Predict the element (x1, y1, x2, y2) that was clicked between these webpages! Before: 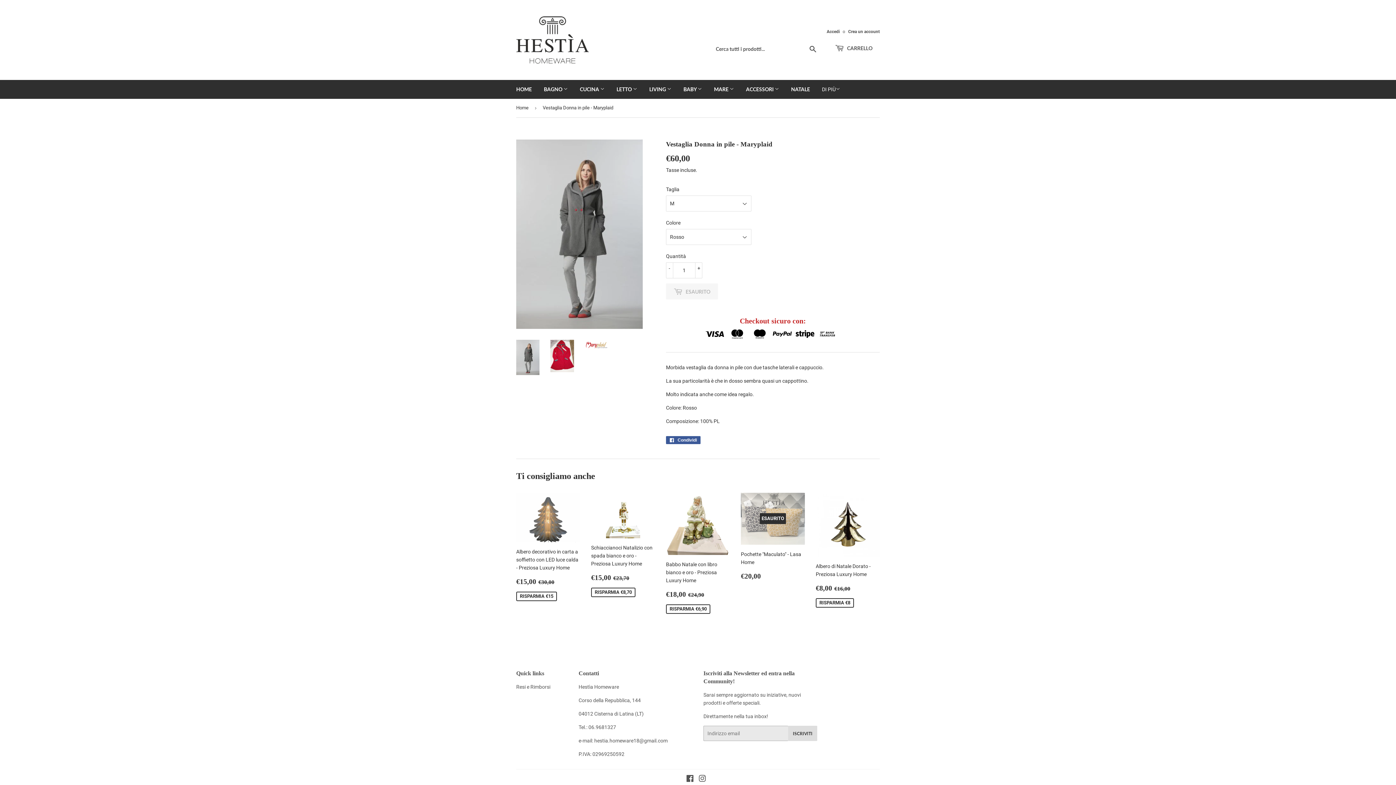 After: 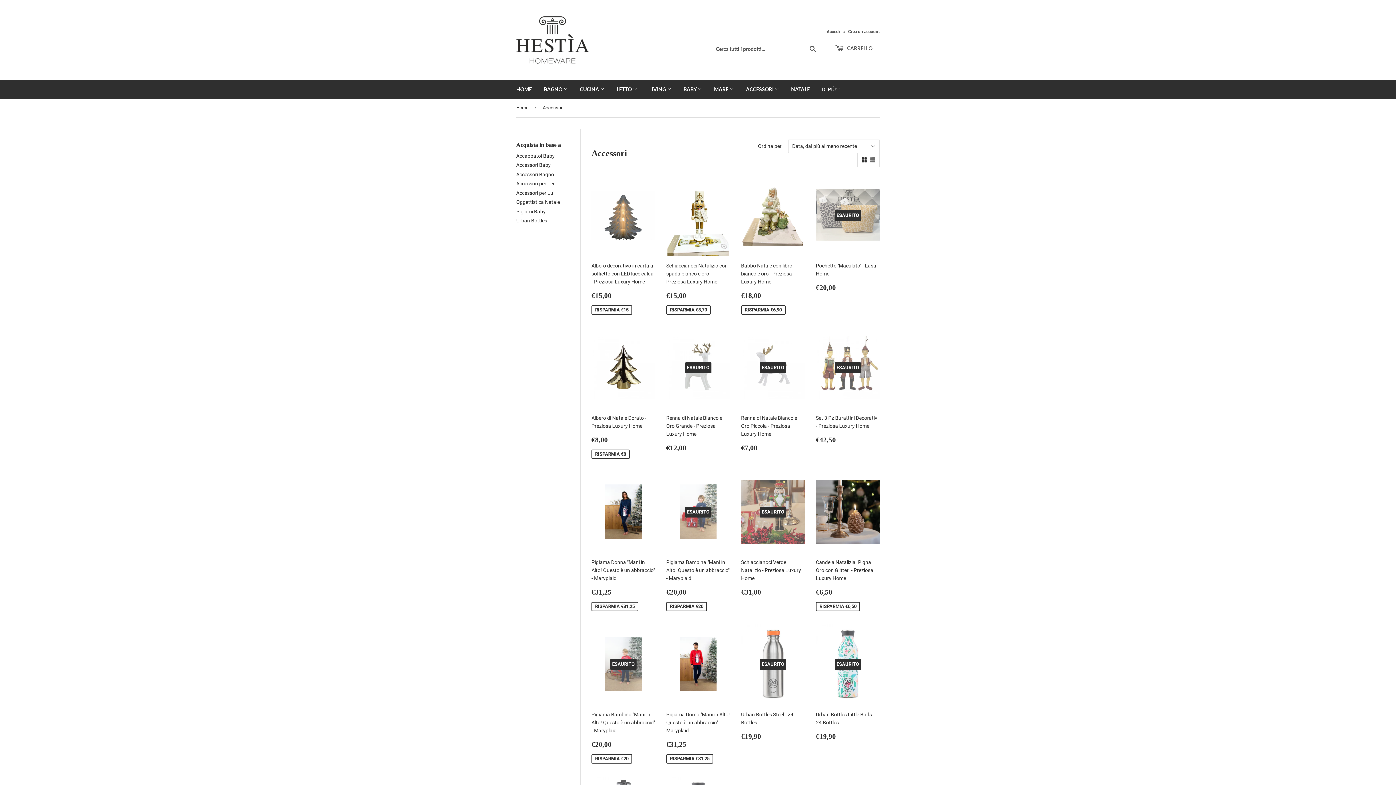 Action: label: ACCESSORI  bbox: (740, 80, 784, 98)